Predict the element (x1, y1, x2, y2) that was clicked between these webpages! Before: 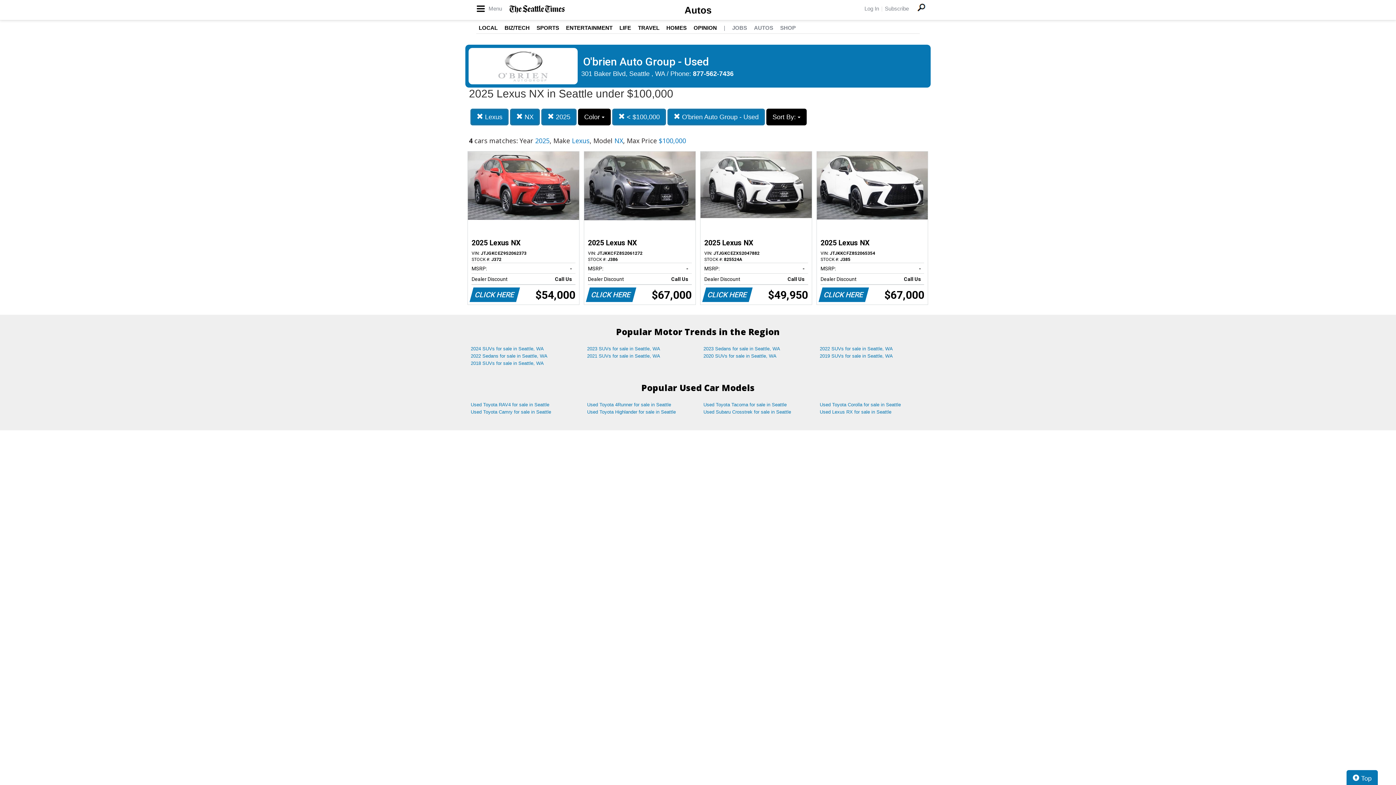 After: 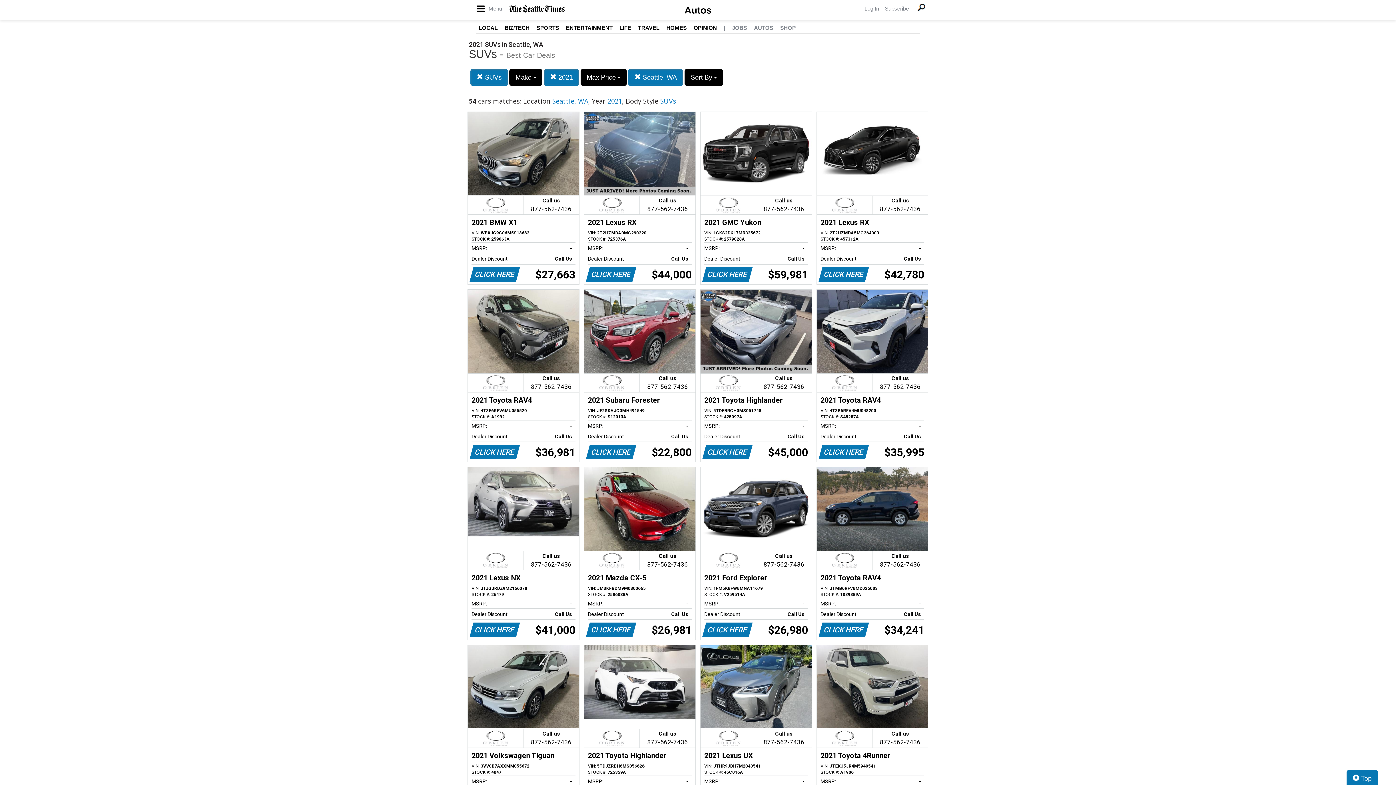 Action: bbox: (581, 352, 698, 359) label: 2021 SUVs for sale in Seattle, WA